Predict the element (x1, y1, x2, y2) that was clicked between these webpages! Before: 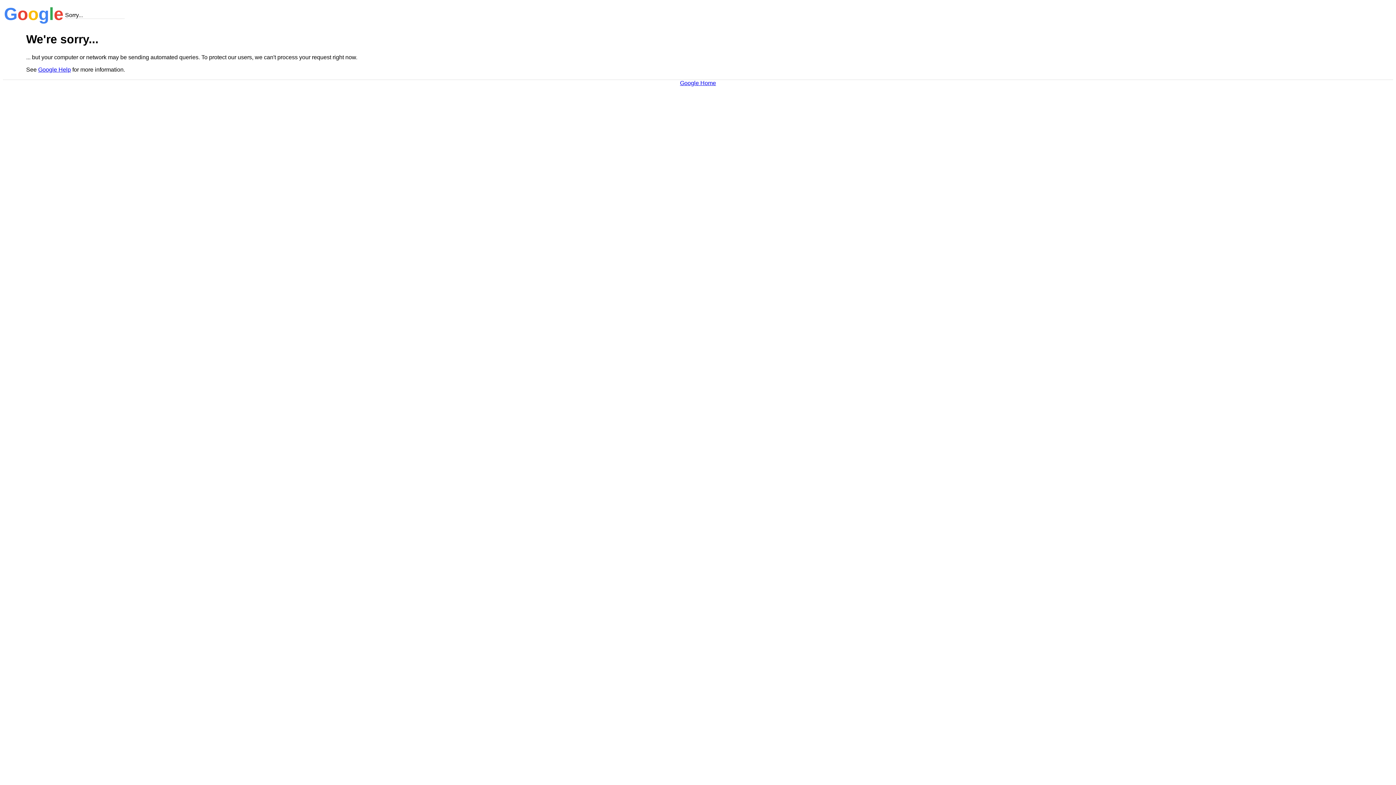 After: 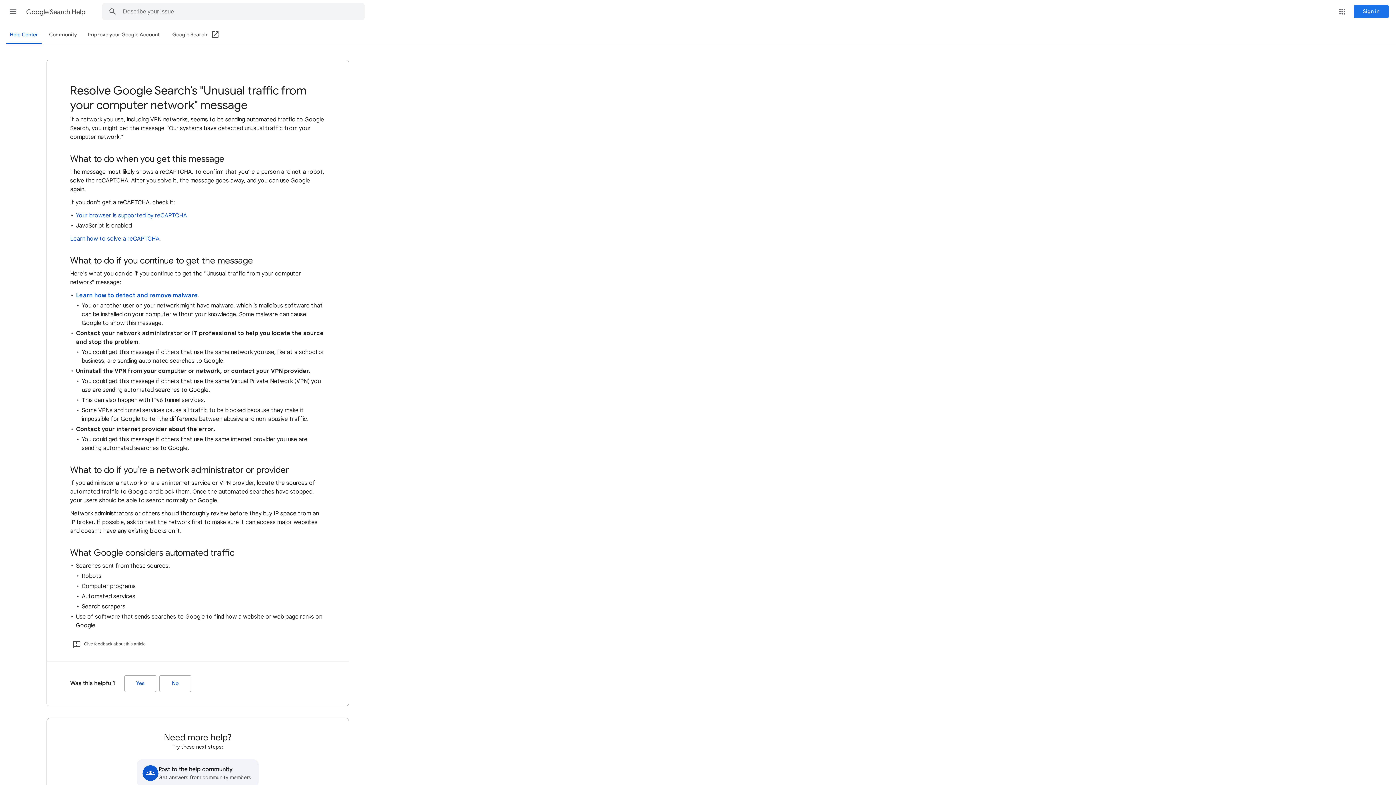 Action: label: Google Help bbox: (38, 66, 70, 72)